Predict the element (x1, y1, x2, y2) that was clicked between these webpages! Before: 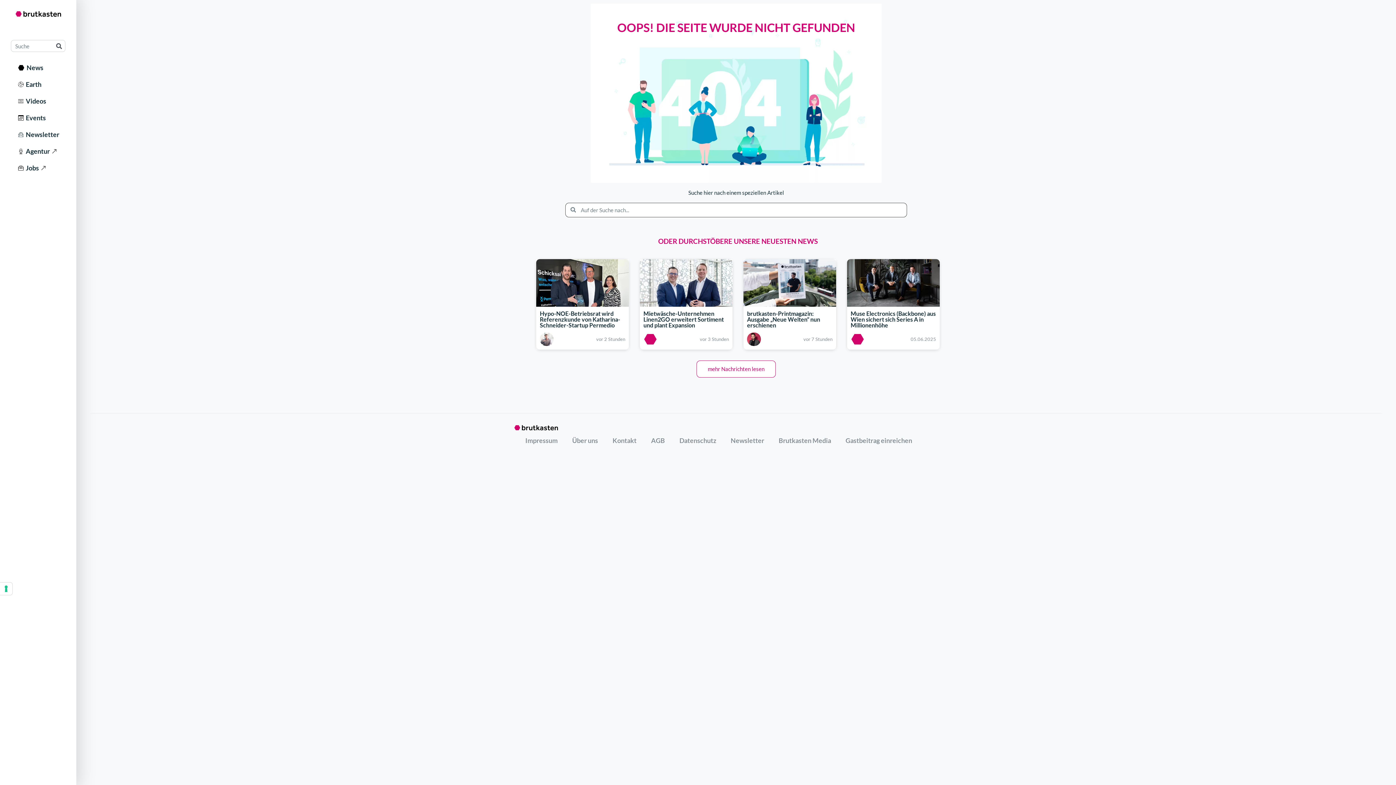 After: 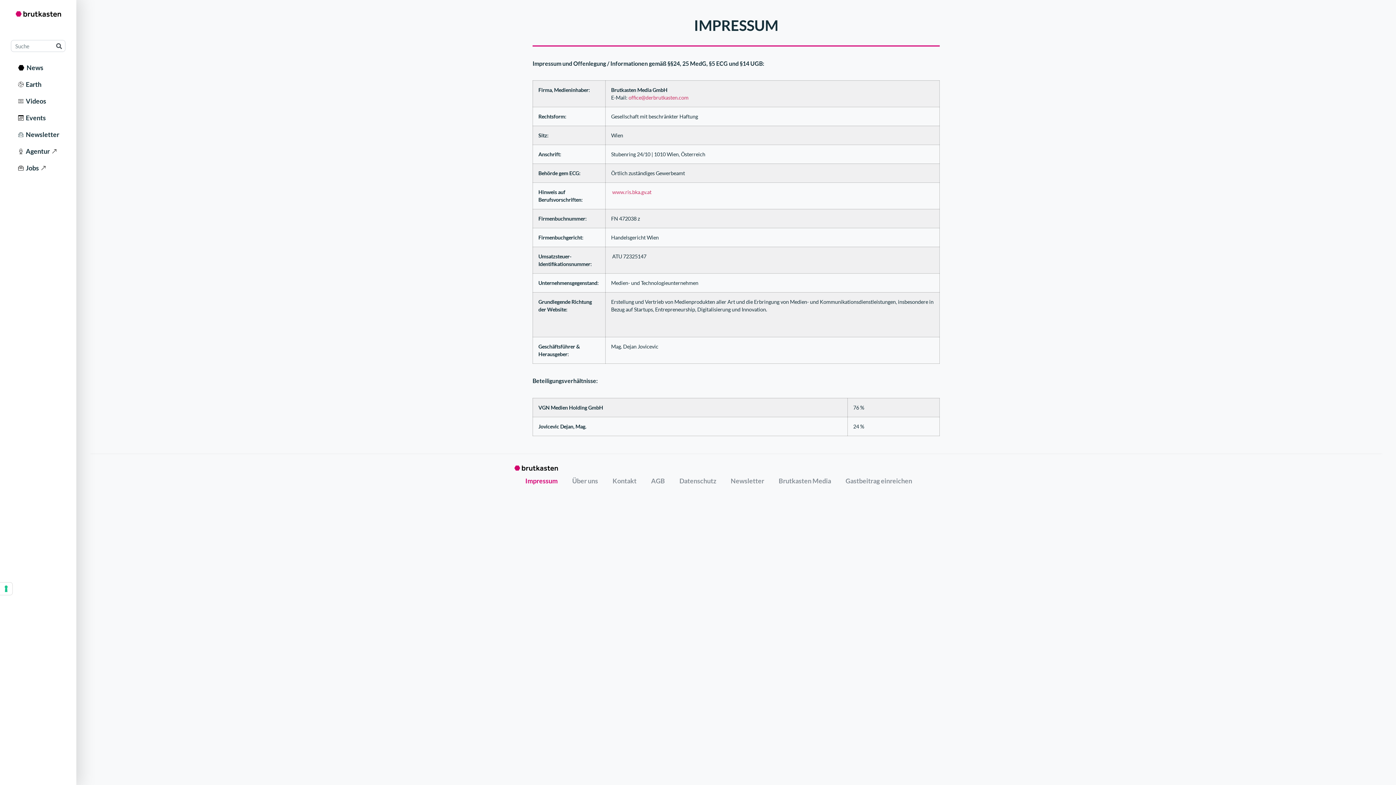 Action: bbox: (518, 432, 565, 449) label: Impressum